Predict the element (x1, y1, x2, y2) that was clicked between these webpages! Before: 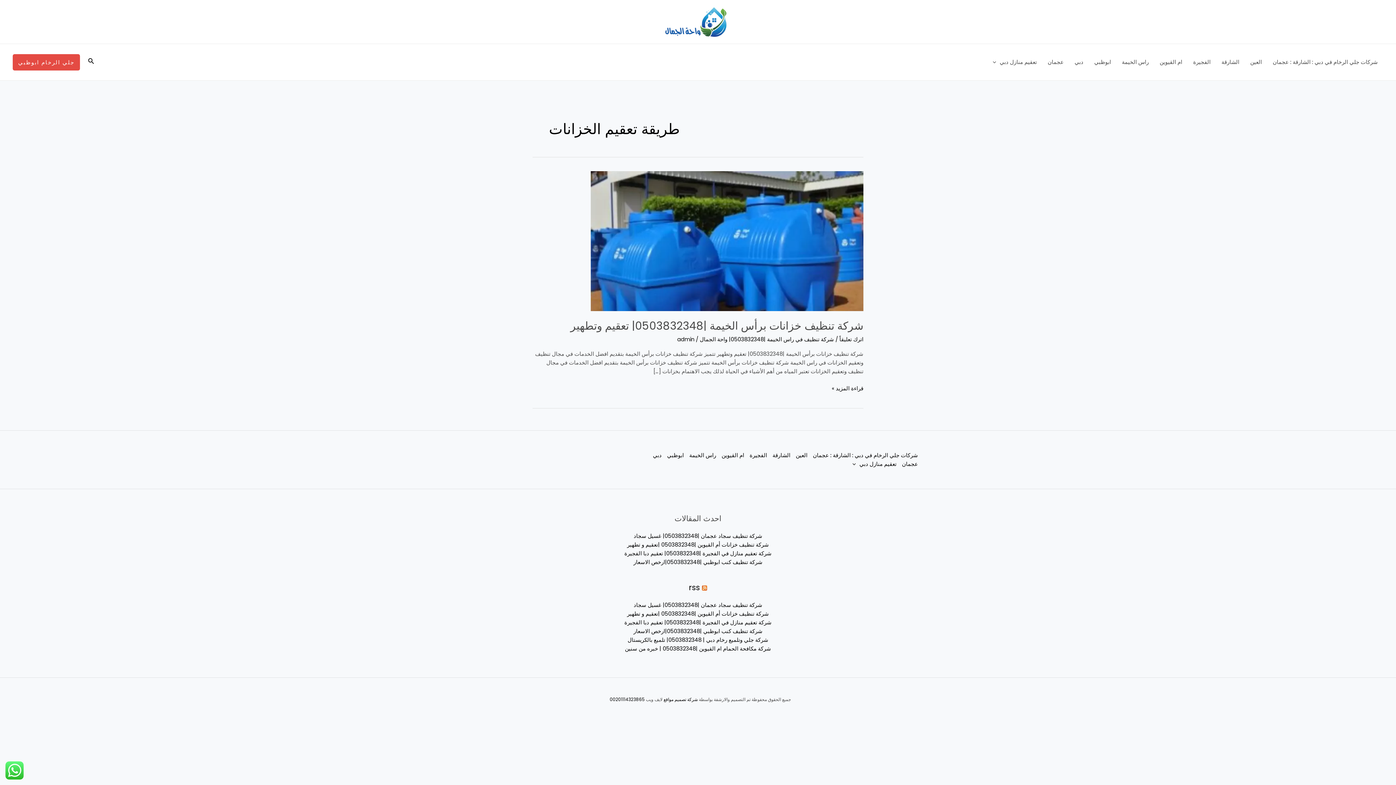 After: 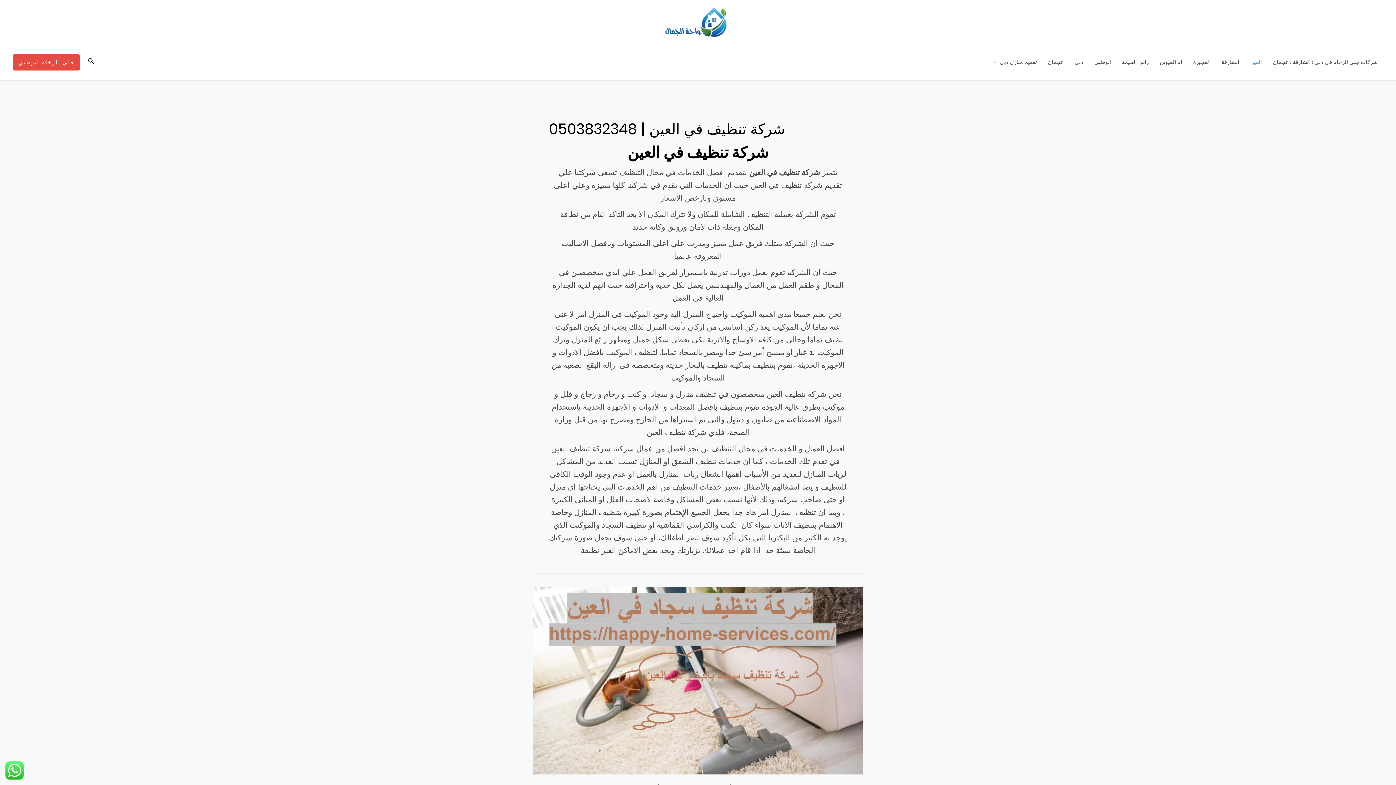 Action: label: العين bbox: (1245, 44, 1267, 80)